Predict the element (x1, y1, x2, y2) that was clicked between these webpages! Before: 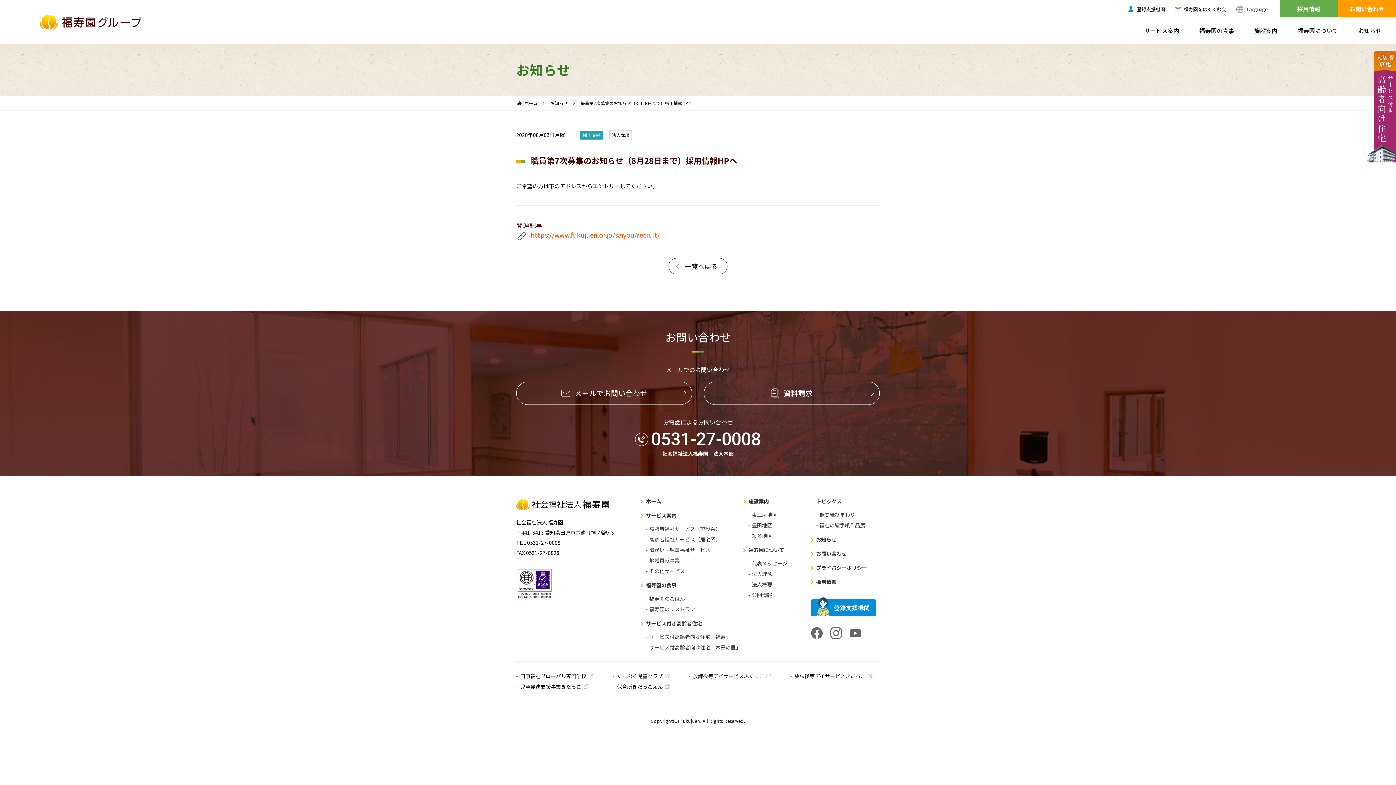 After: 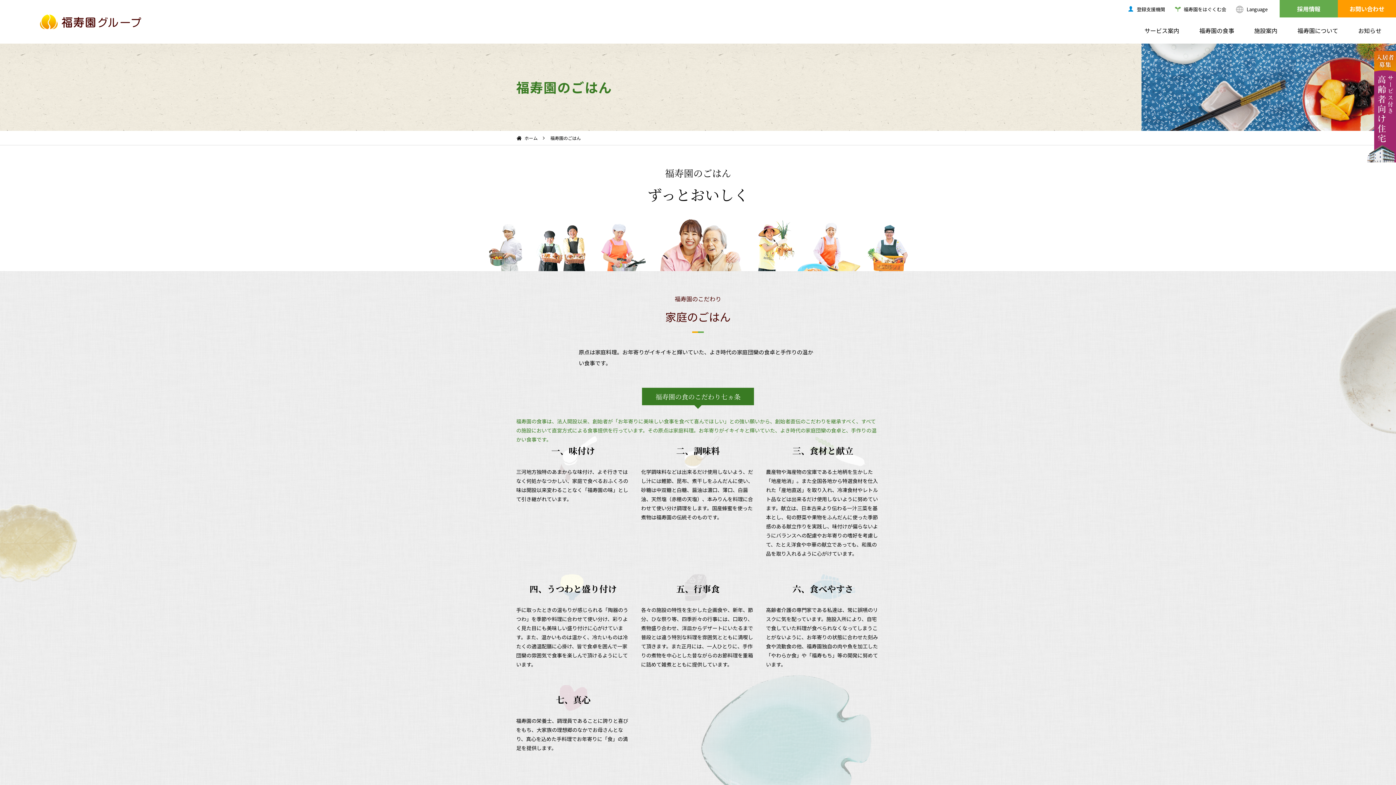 Action: bbox: (649, 595, 685, 603) label: 福寿園のごはん